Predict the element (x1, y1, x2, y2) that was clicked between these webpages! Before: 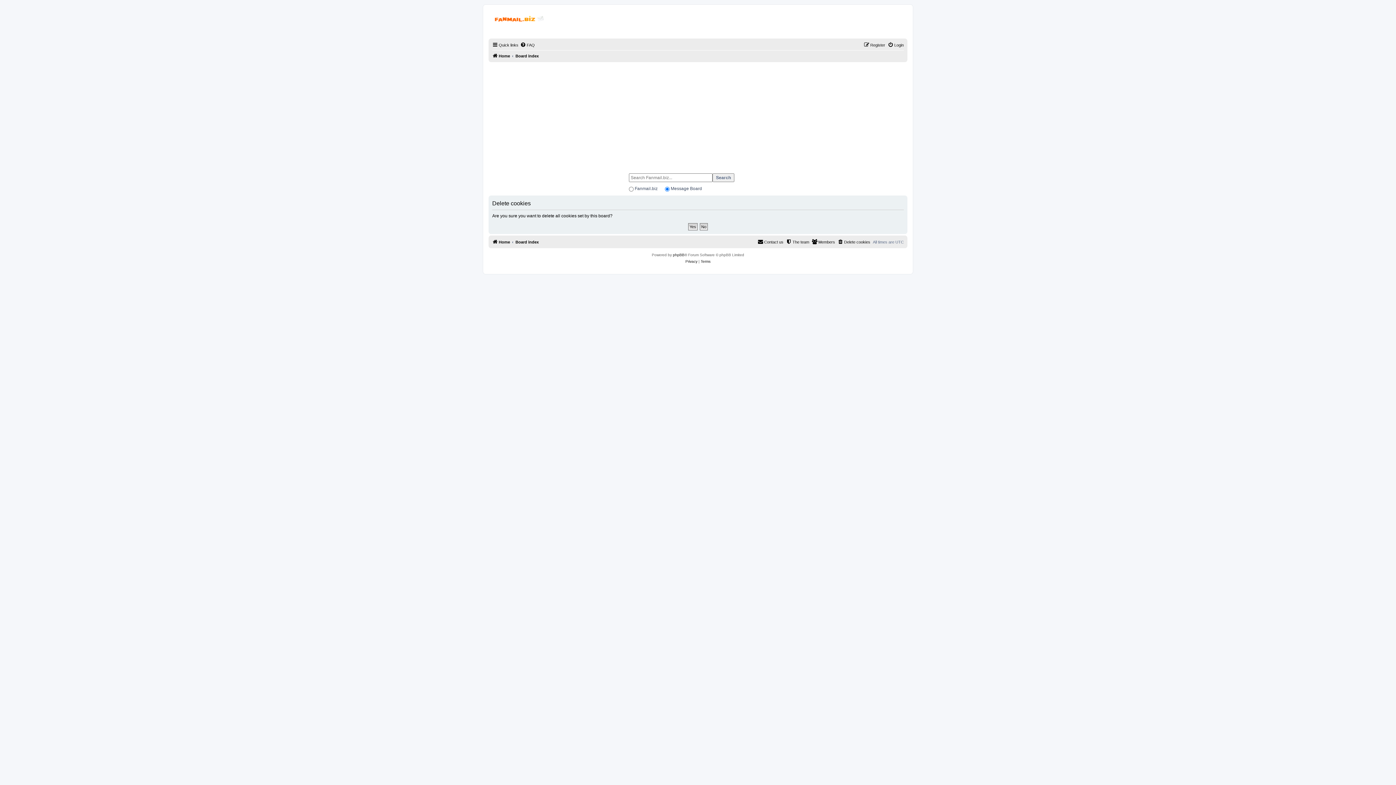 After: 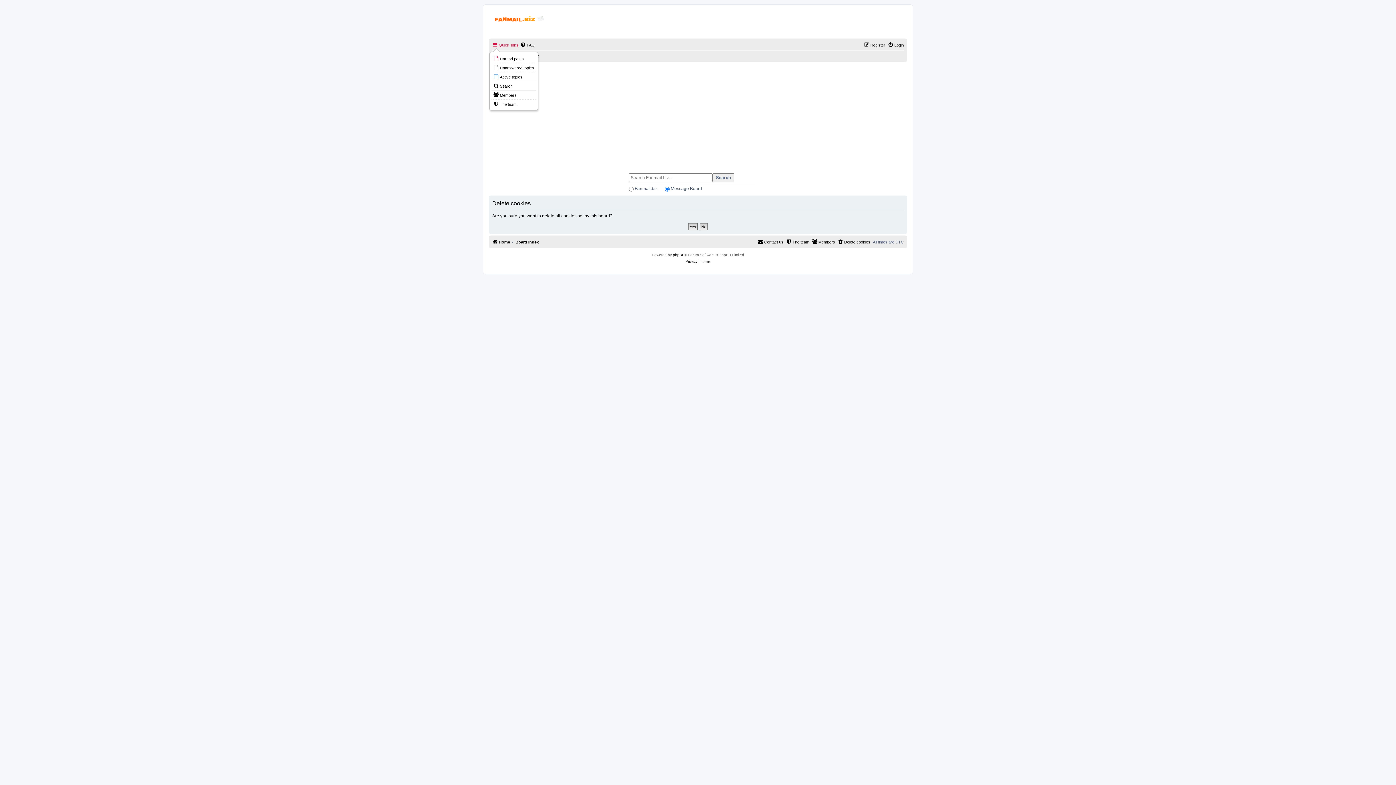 Action: label: Quick links bbox: (492, 40, 518, 49)